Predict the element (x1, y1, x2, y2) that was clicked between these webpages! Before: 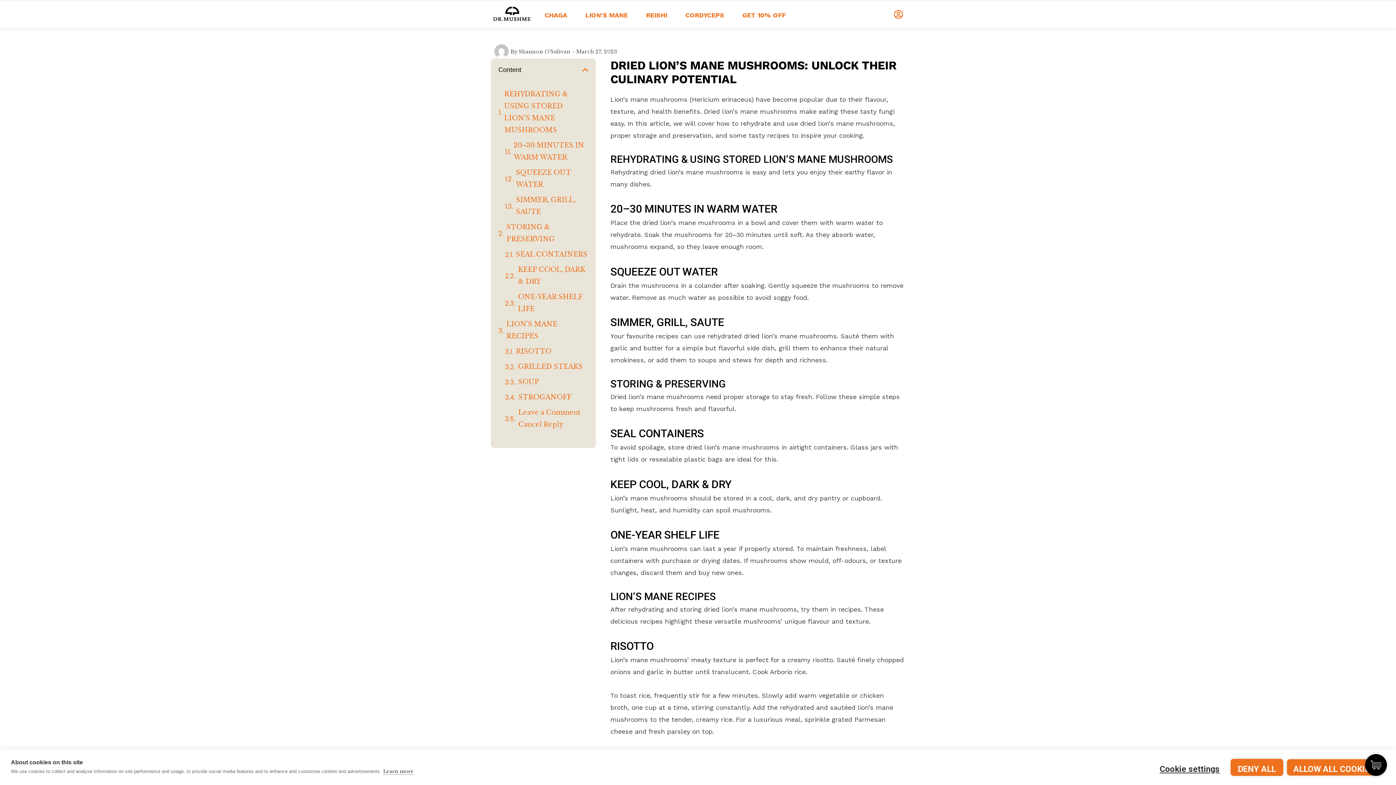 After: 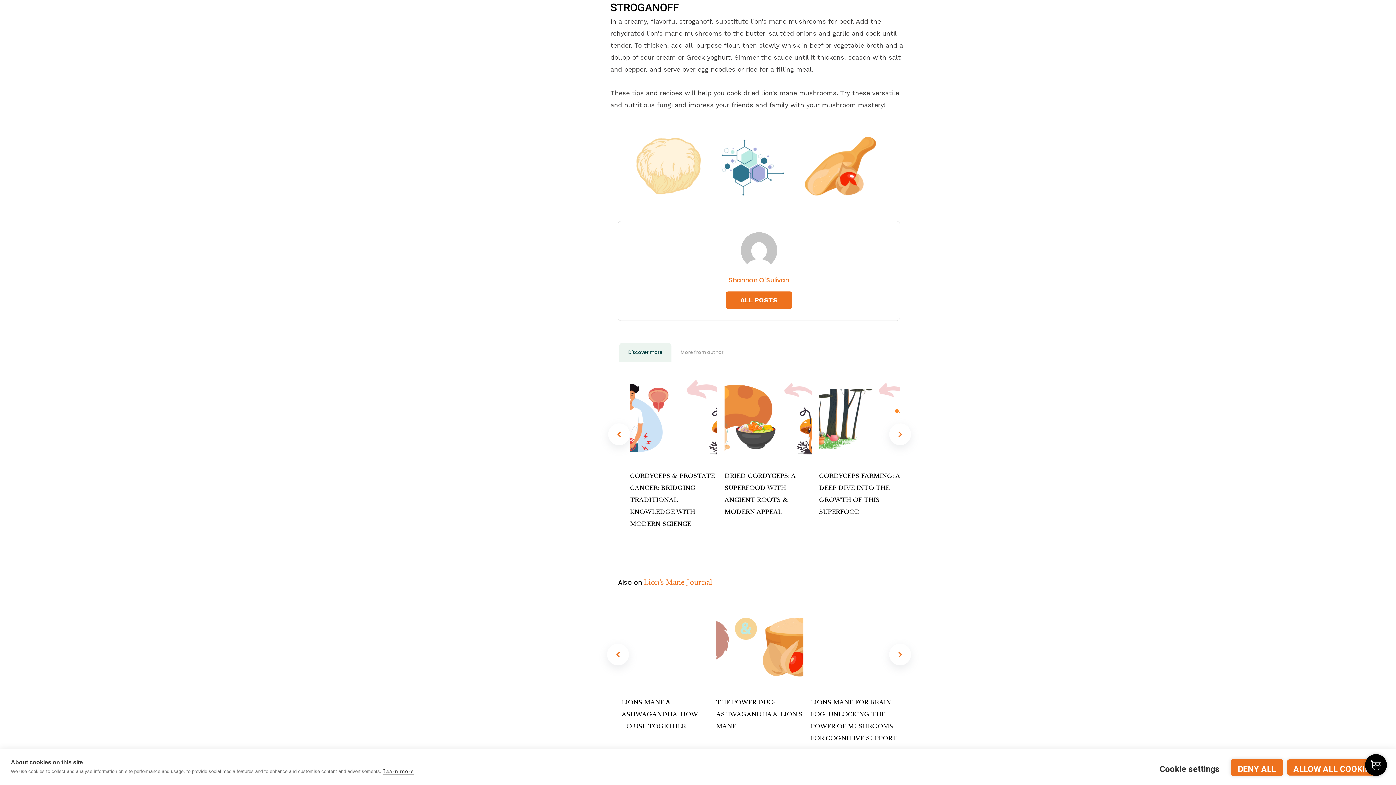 Action: label: STROGANOFF bbox: (518, 391, 571, 403)